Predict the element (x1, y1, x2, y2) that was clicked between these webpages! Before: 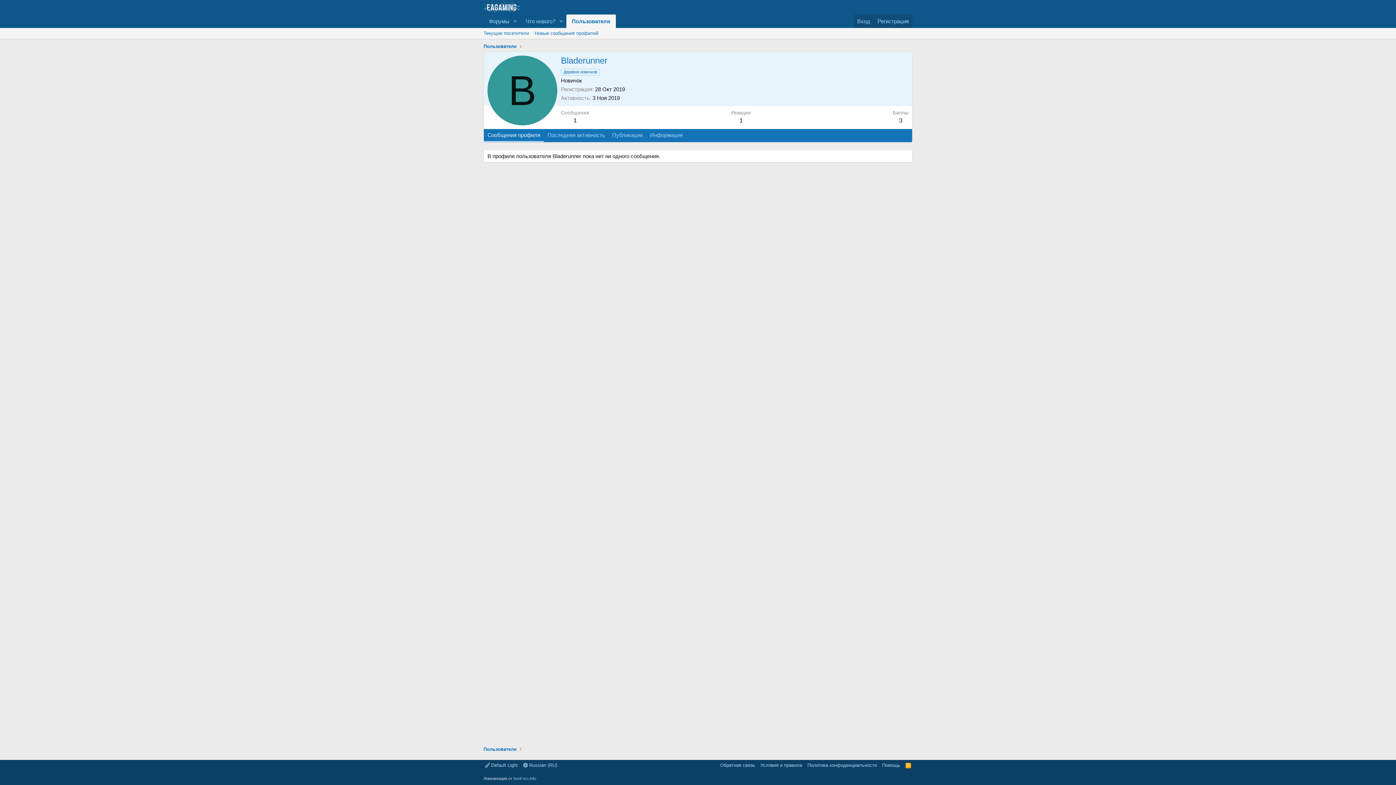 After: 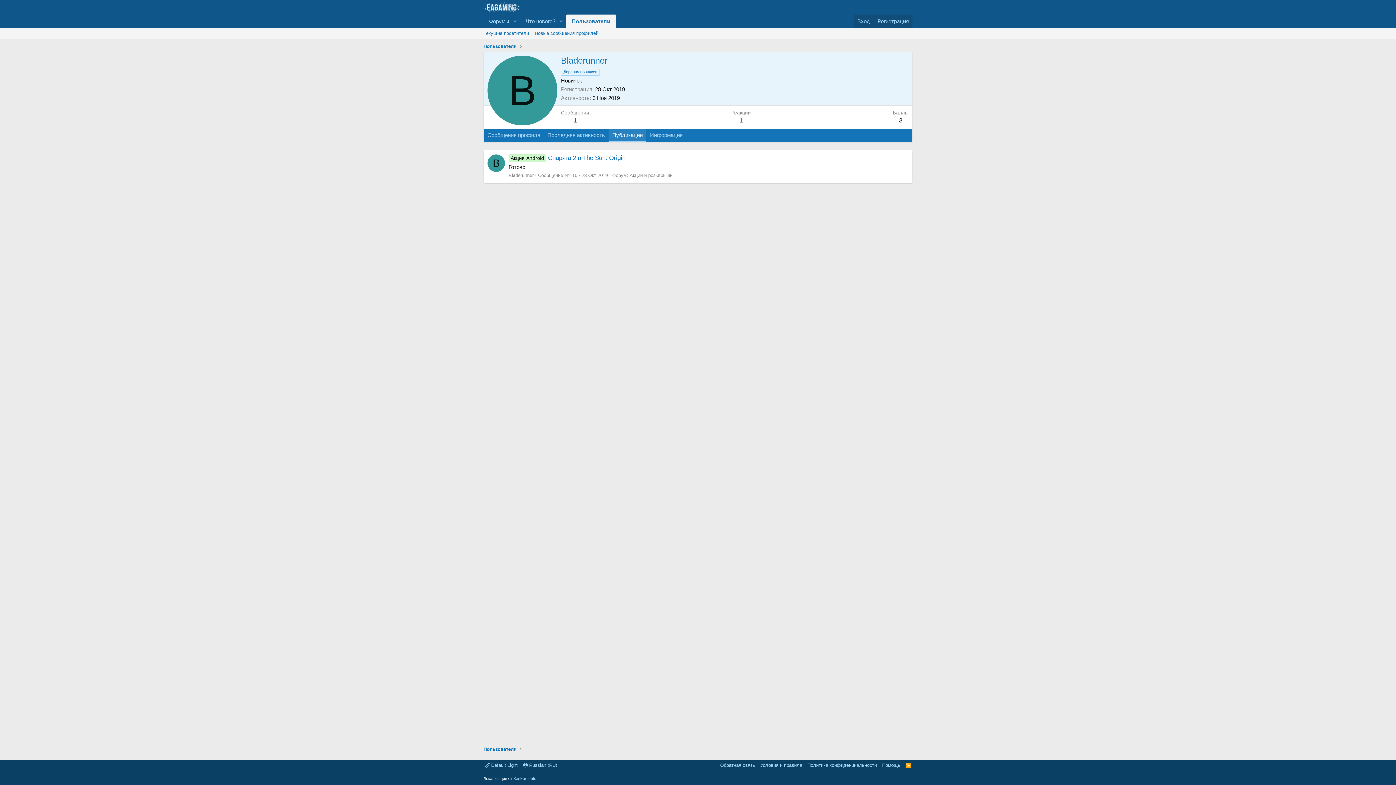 Action: label: Публикации bbox: (608, 129, 646, 142)